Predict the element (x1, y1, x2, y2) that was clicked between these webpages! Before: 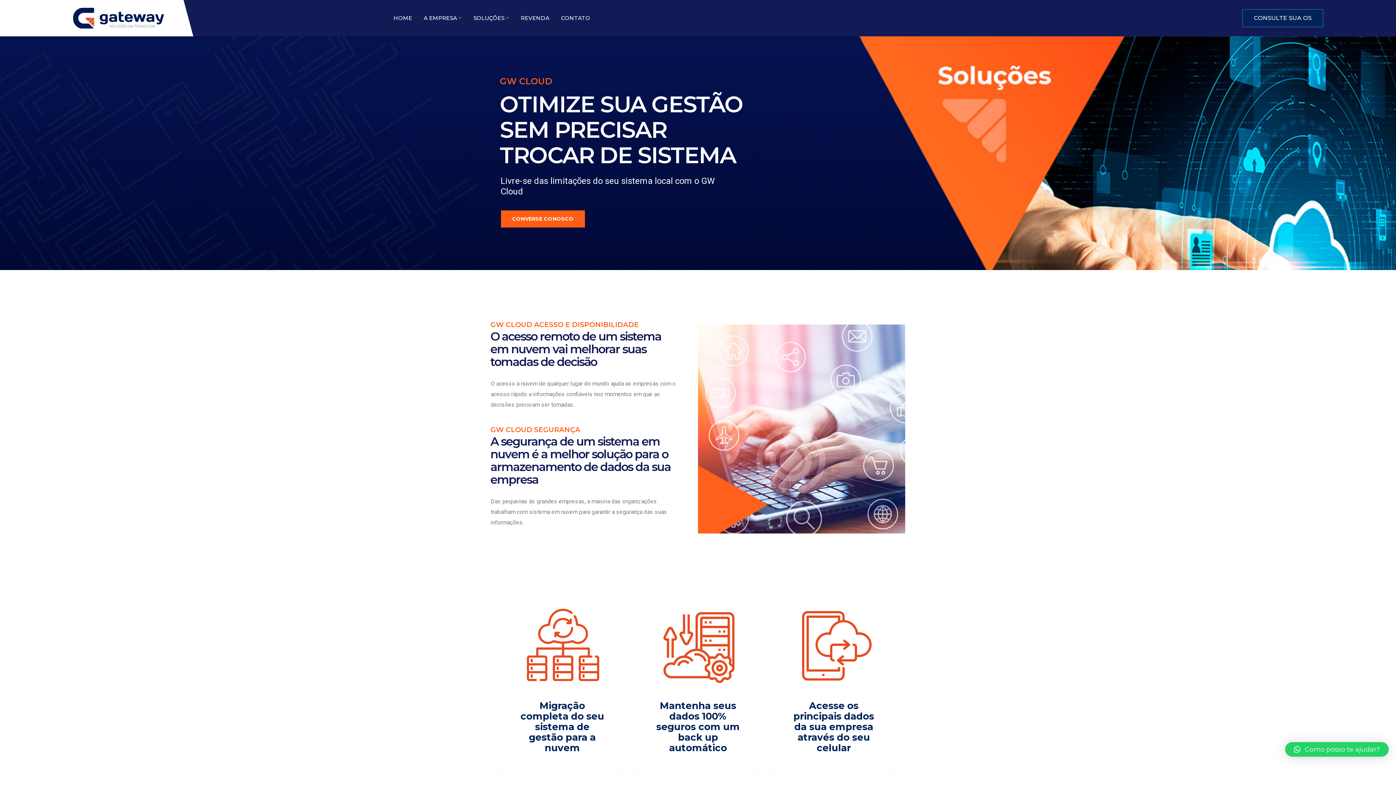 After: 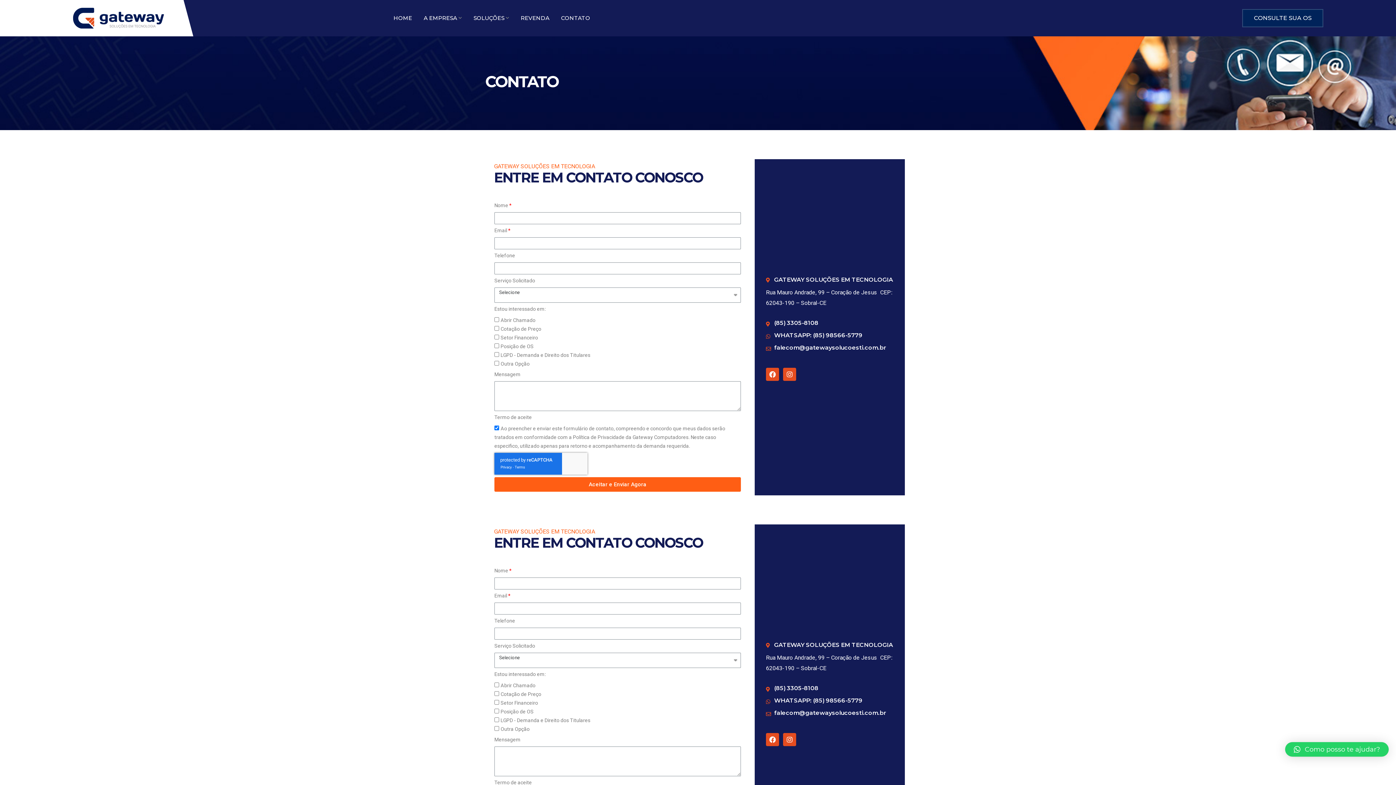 Action: label: CONTATO bbox: (561, 0, 590, 36)